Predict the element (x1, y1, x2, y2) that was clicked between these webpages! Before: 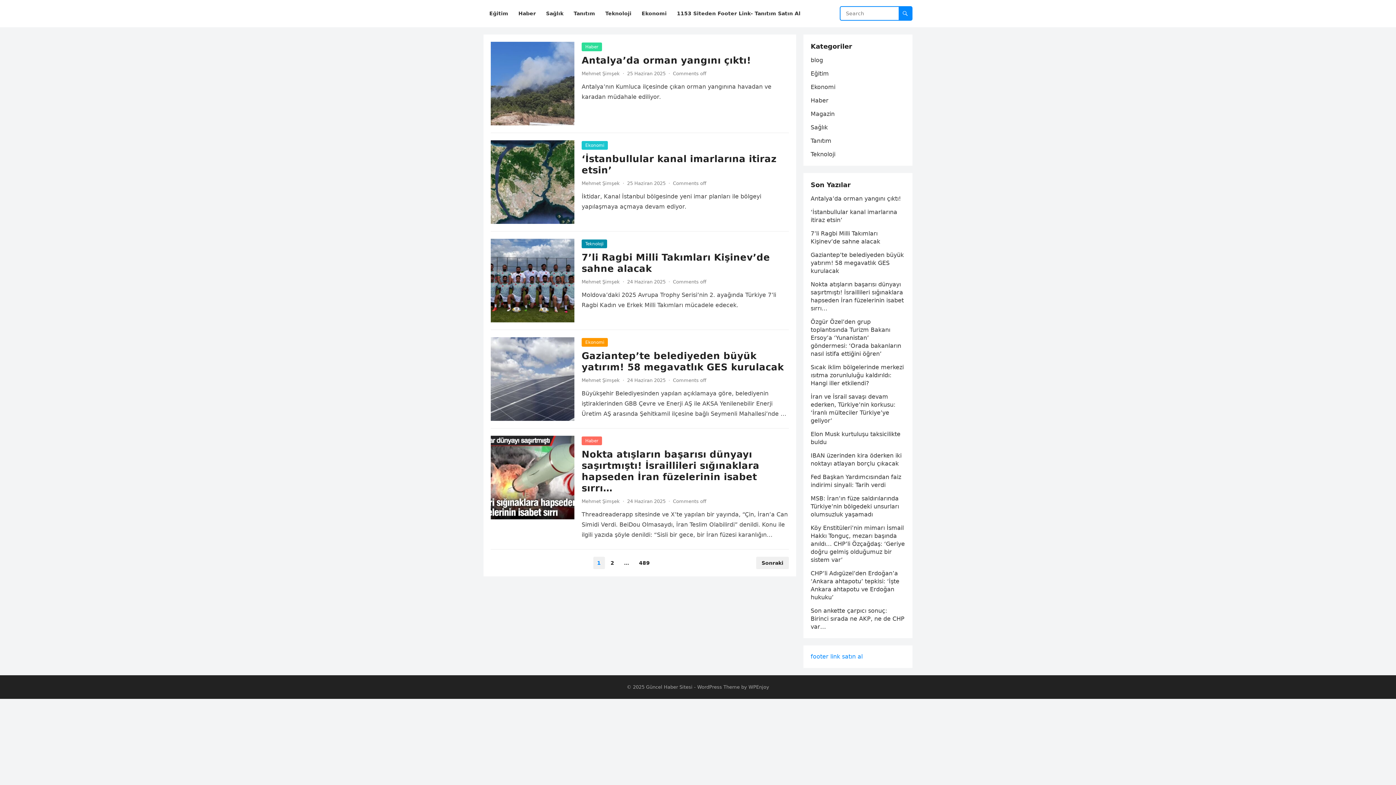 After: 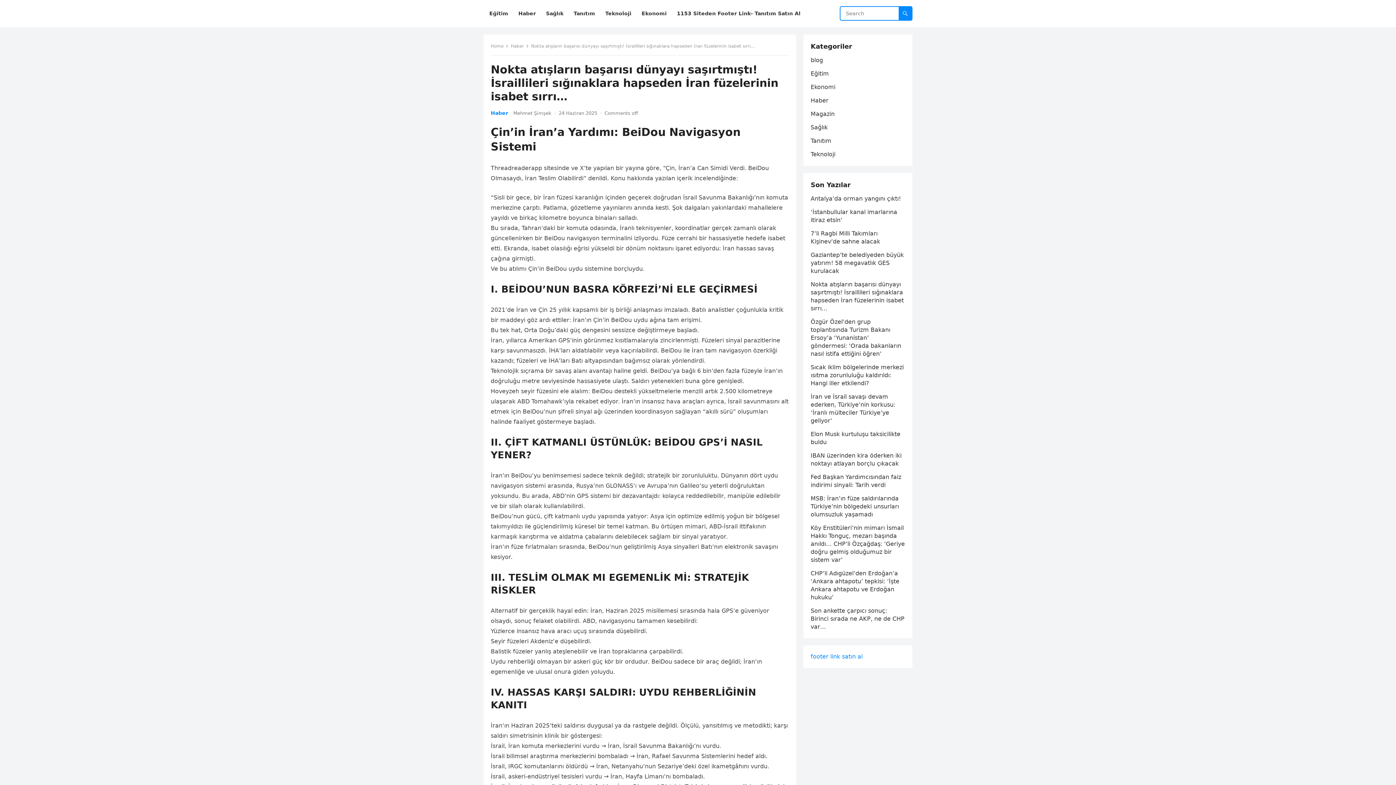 Action: bbox: (581, 449, 759, 493) label: Nokta atışların başarısı dünyayı saşırtmıştı! İsraillileri sığınaklara hapseden İran füzelerinin isabet sırrı…